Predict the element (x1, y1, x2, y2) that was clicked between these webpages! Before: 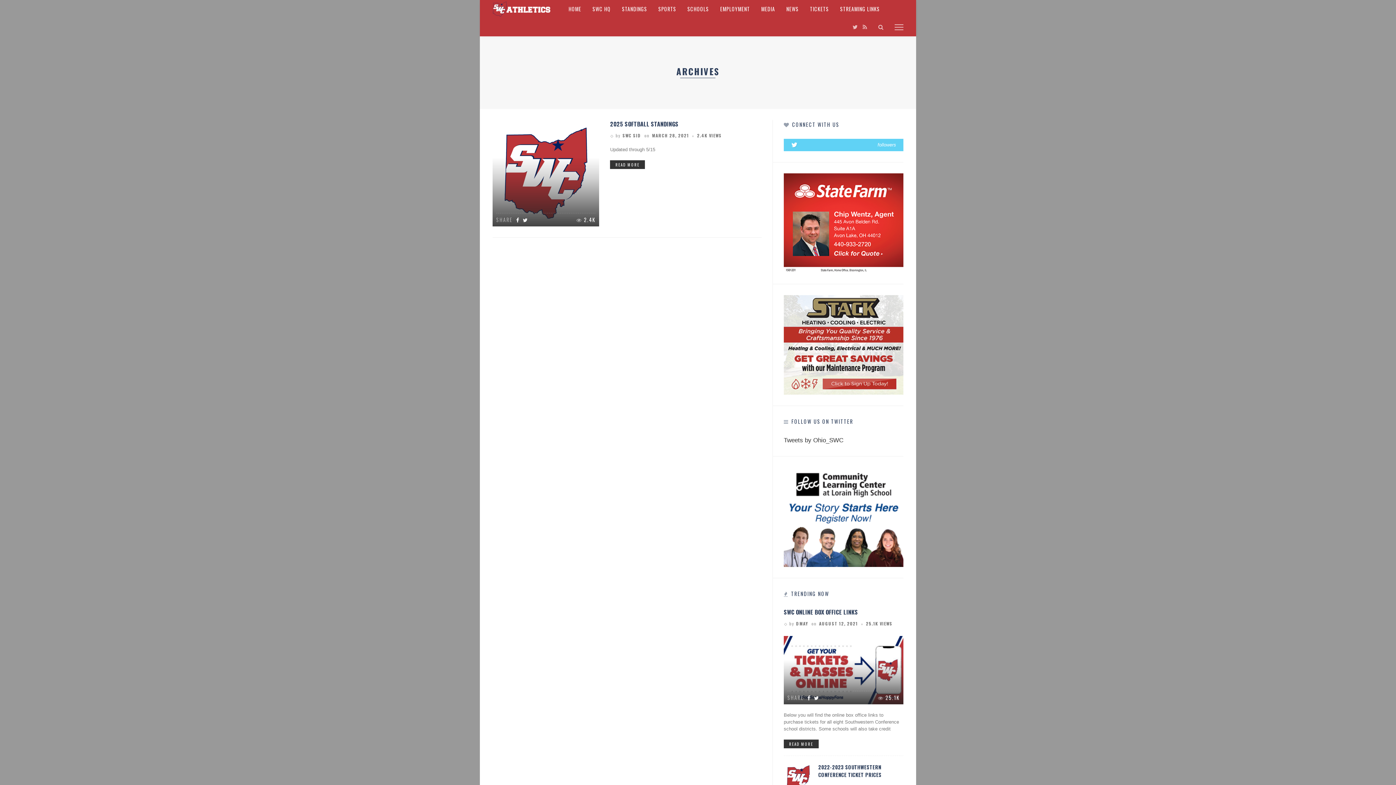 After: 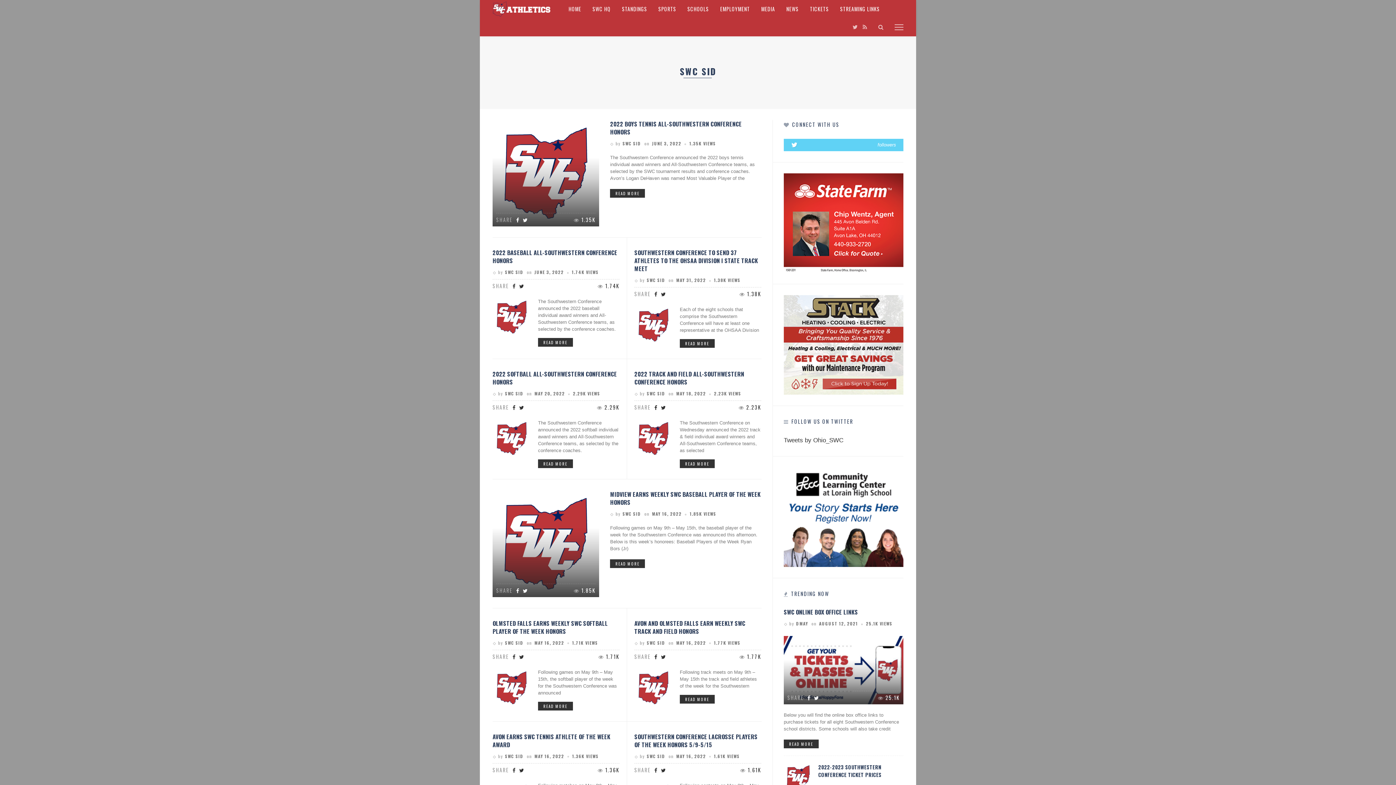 Action: label: SWC SID bbox: (622, 132, 641, 138)